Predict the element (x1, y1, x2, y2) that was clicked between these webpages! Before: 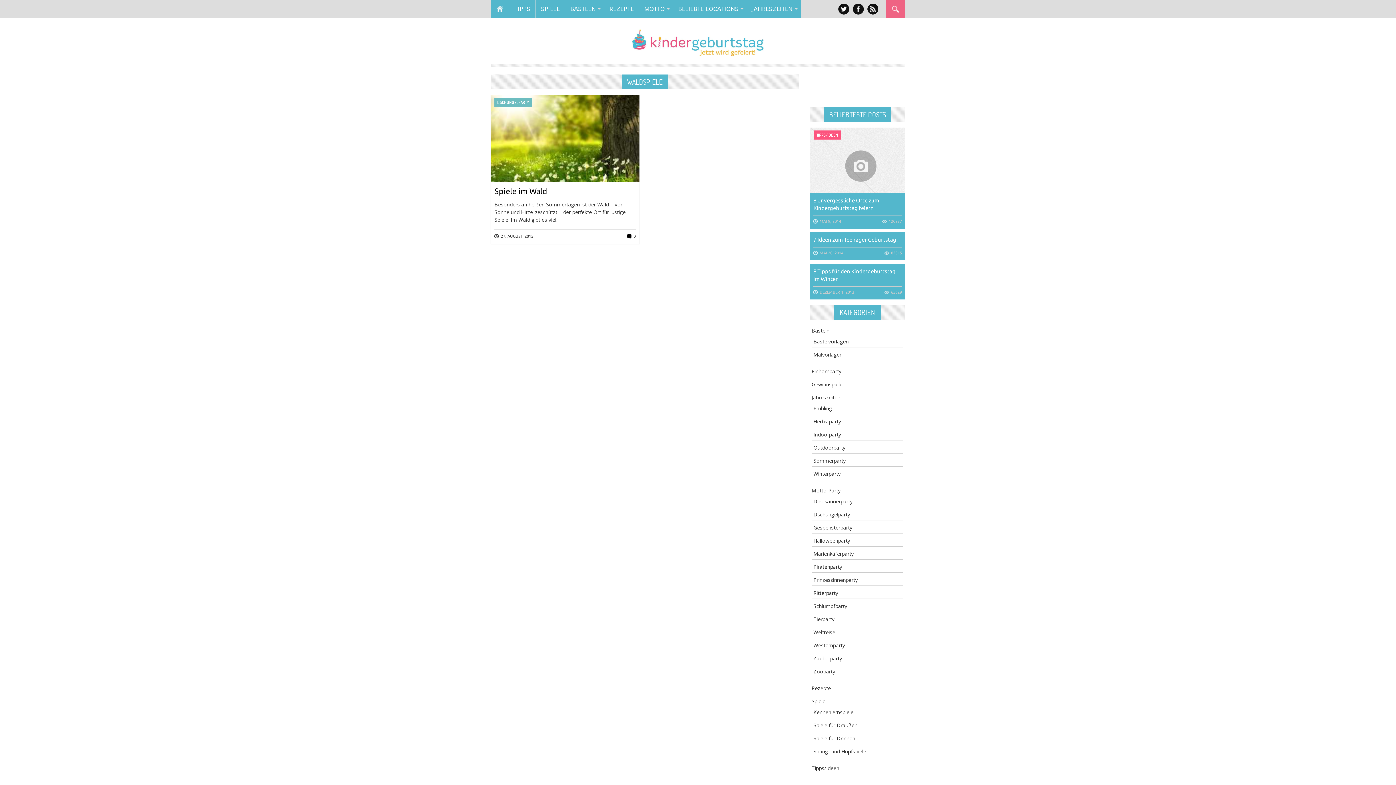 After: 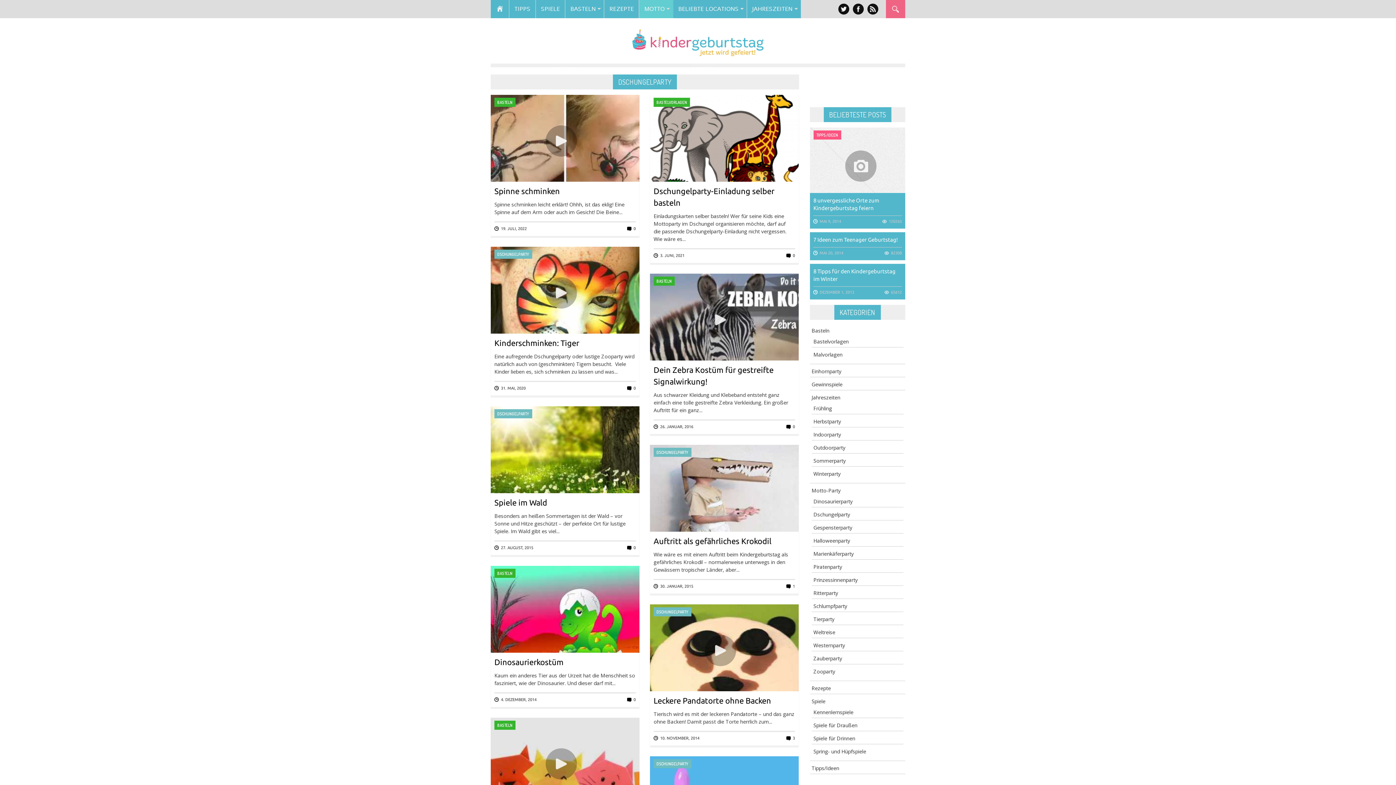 Action: label: Dschungelparty bbox: (813, 511, 850, 518)